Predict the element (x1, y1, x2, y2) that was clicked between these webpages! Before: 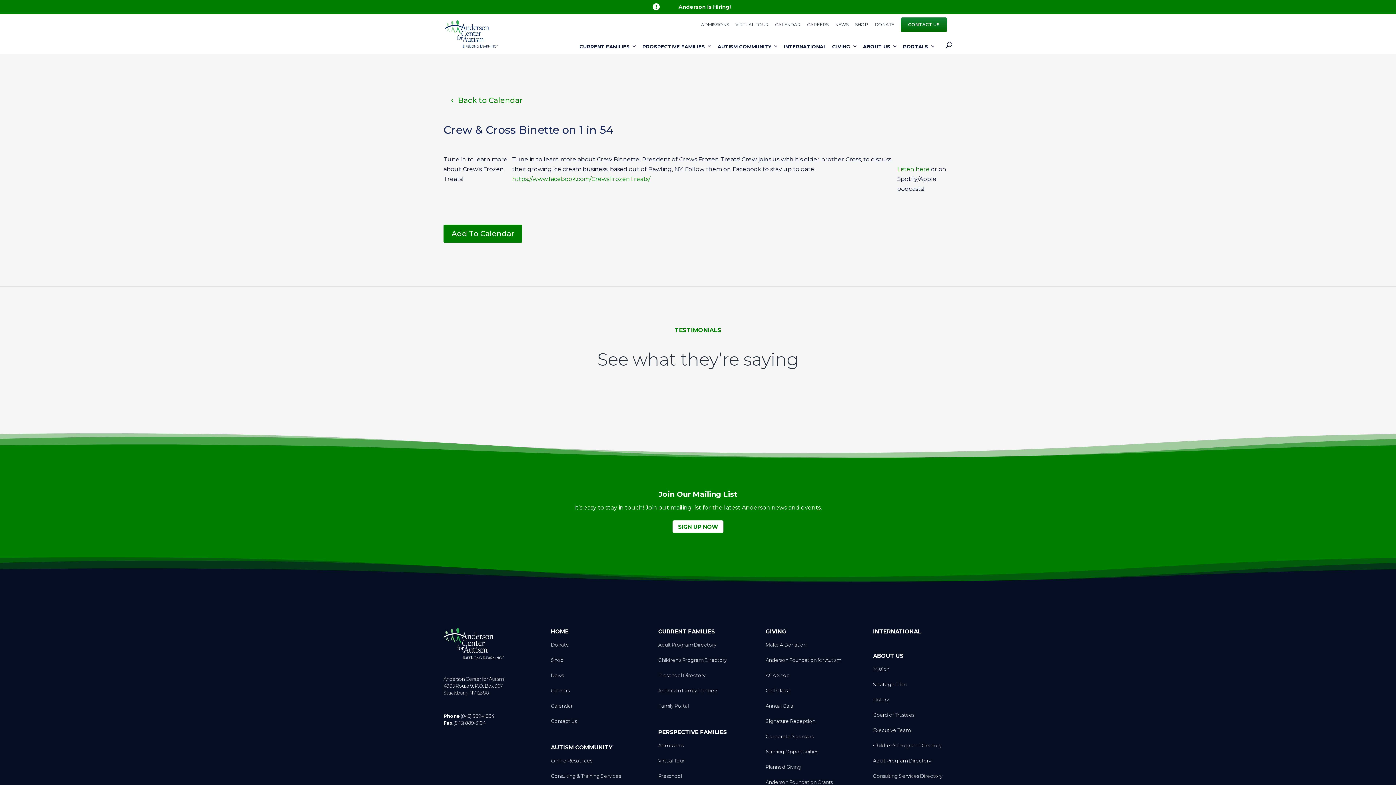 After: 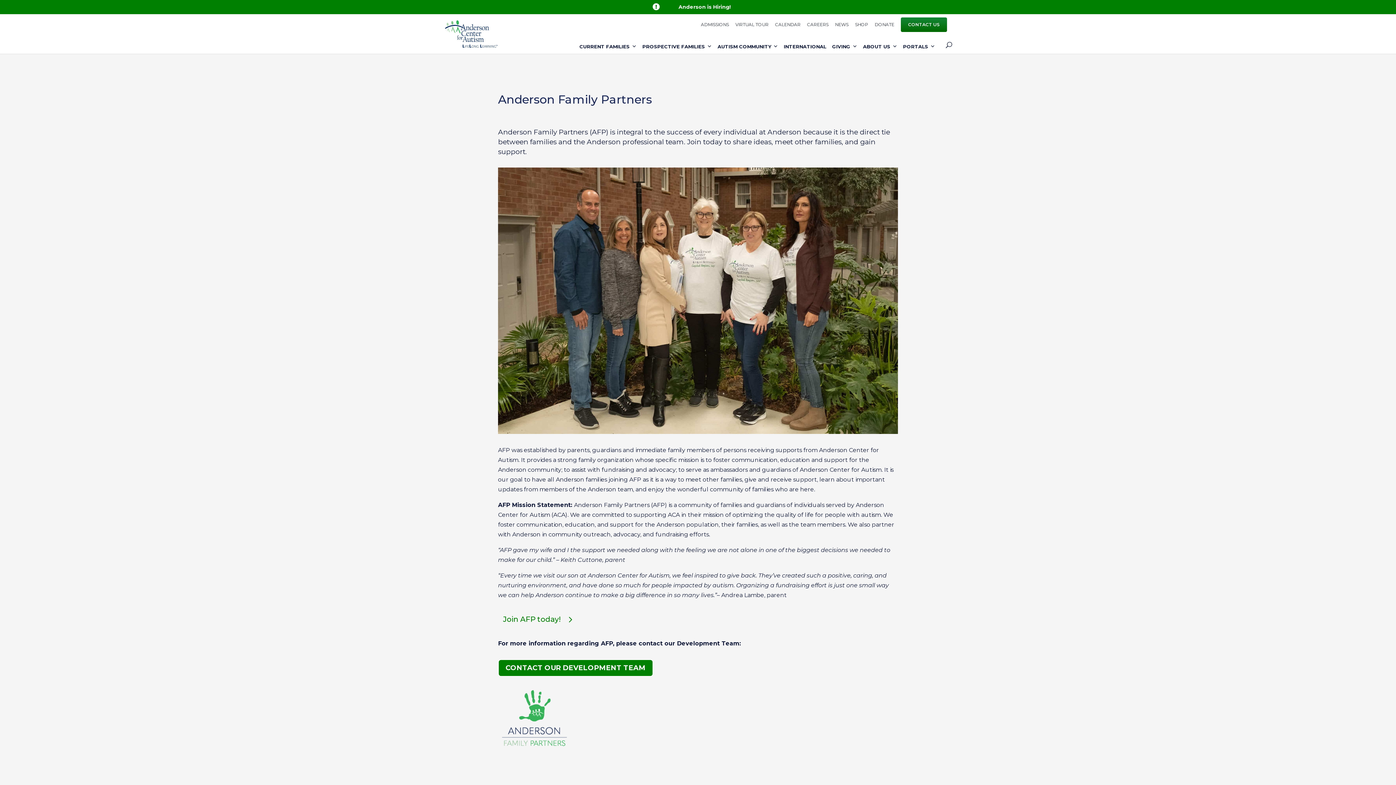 Action: label: Anderson Family Partners bbox: (658, 674, 737, 682)